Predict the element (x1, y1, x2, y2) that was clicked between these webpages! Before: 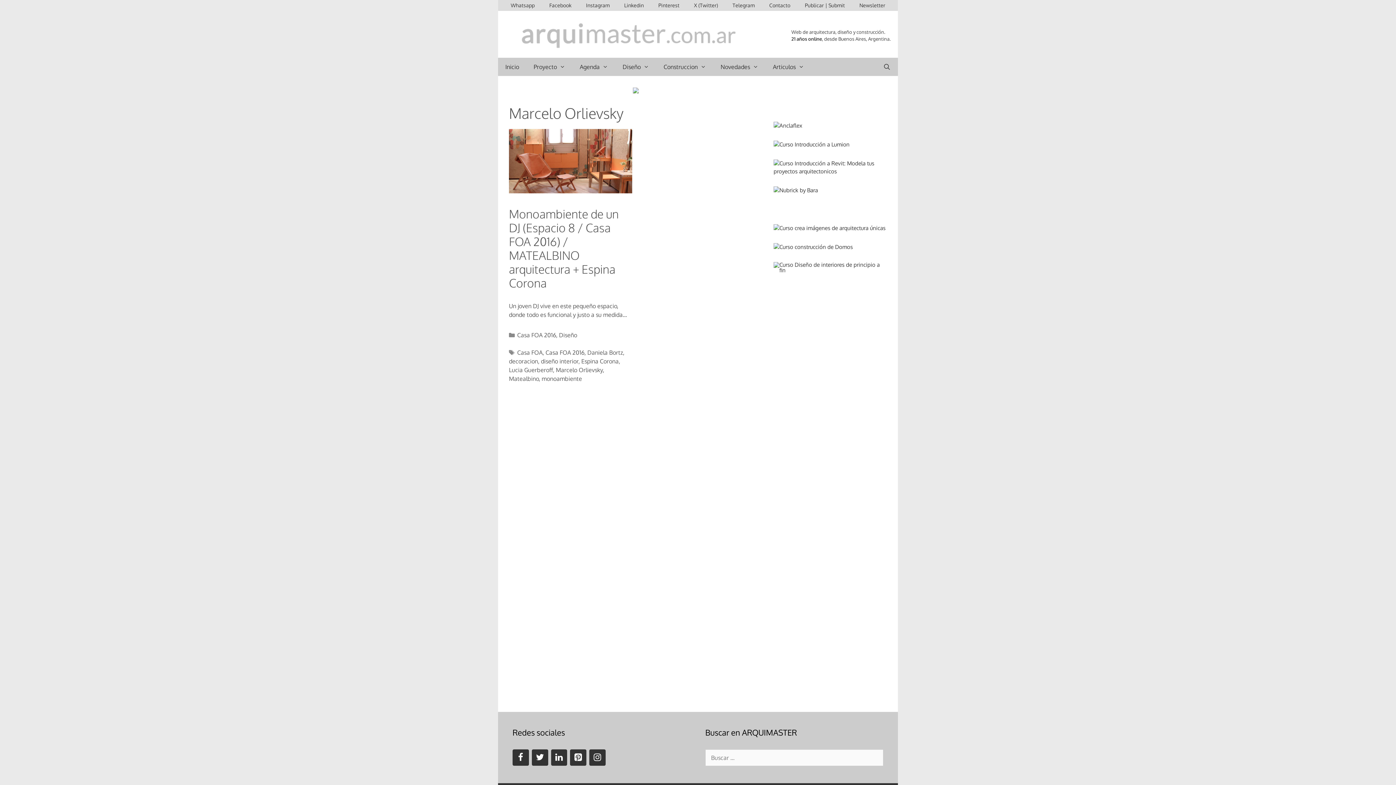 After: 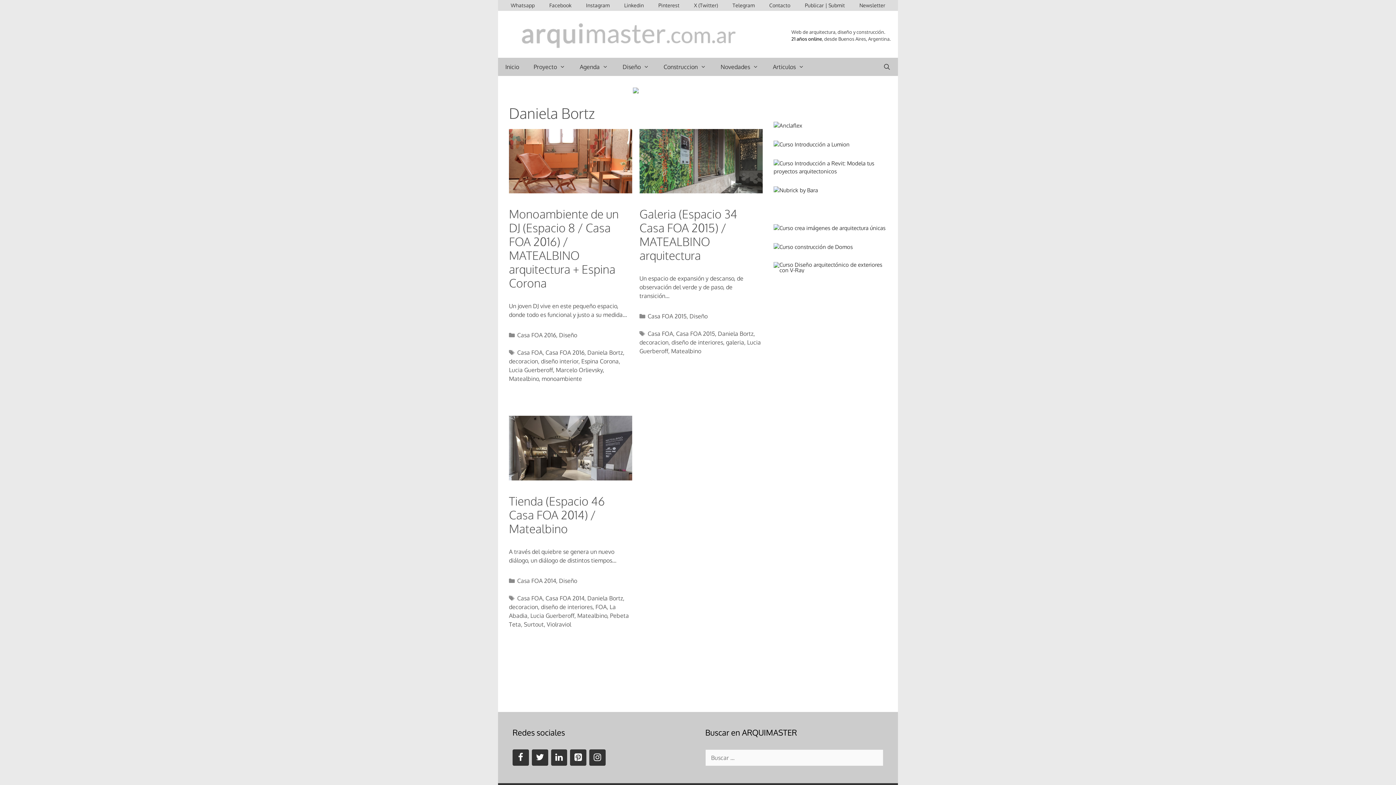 Action: label: Daniela Bortz bbox: (587, 349, 623, 356)